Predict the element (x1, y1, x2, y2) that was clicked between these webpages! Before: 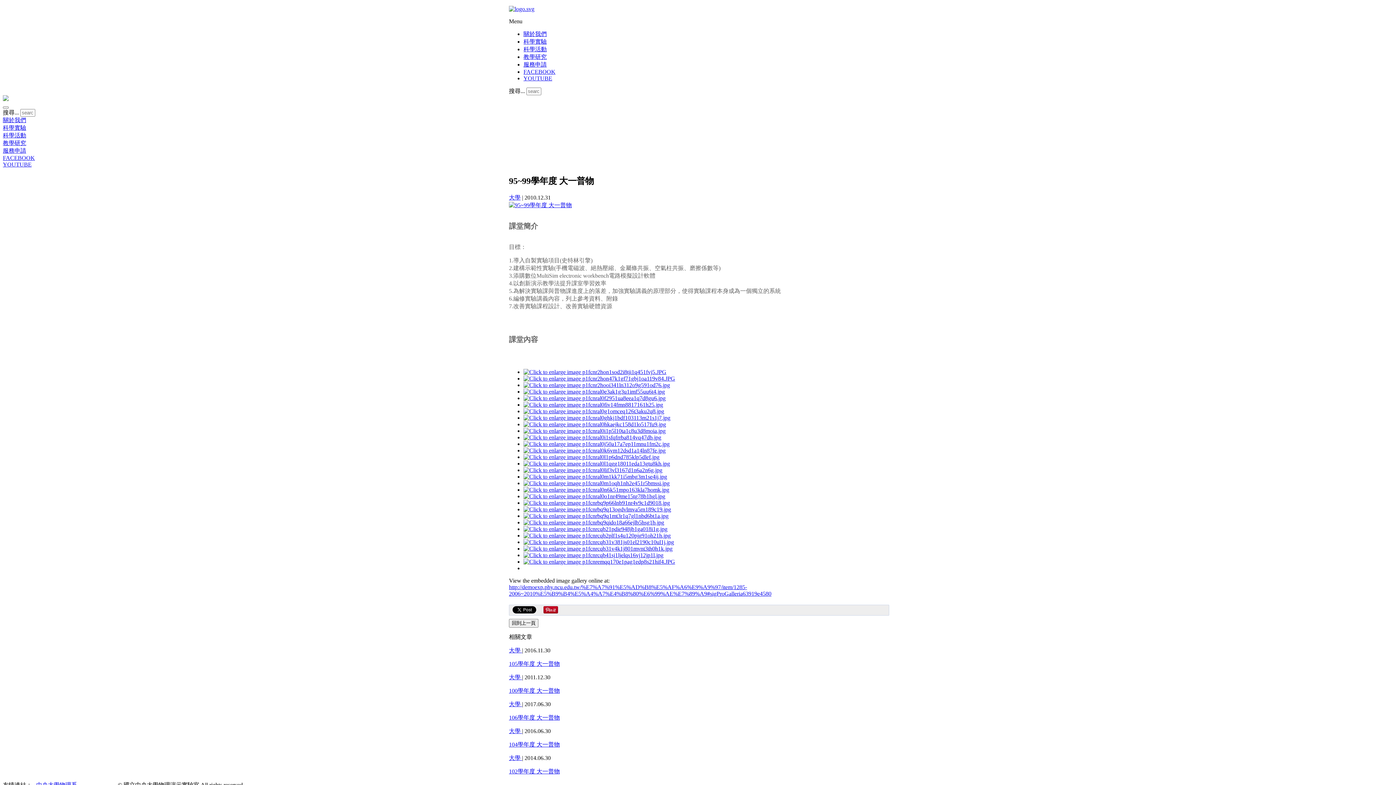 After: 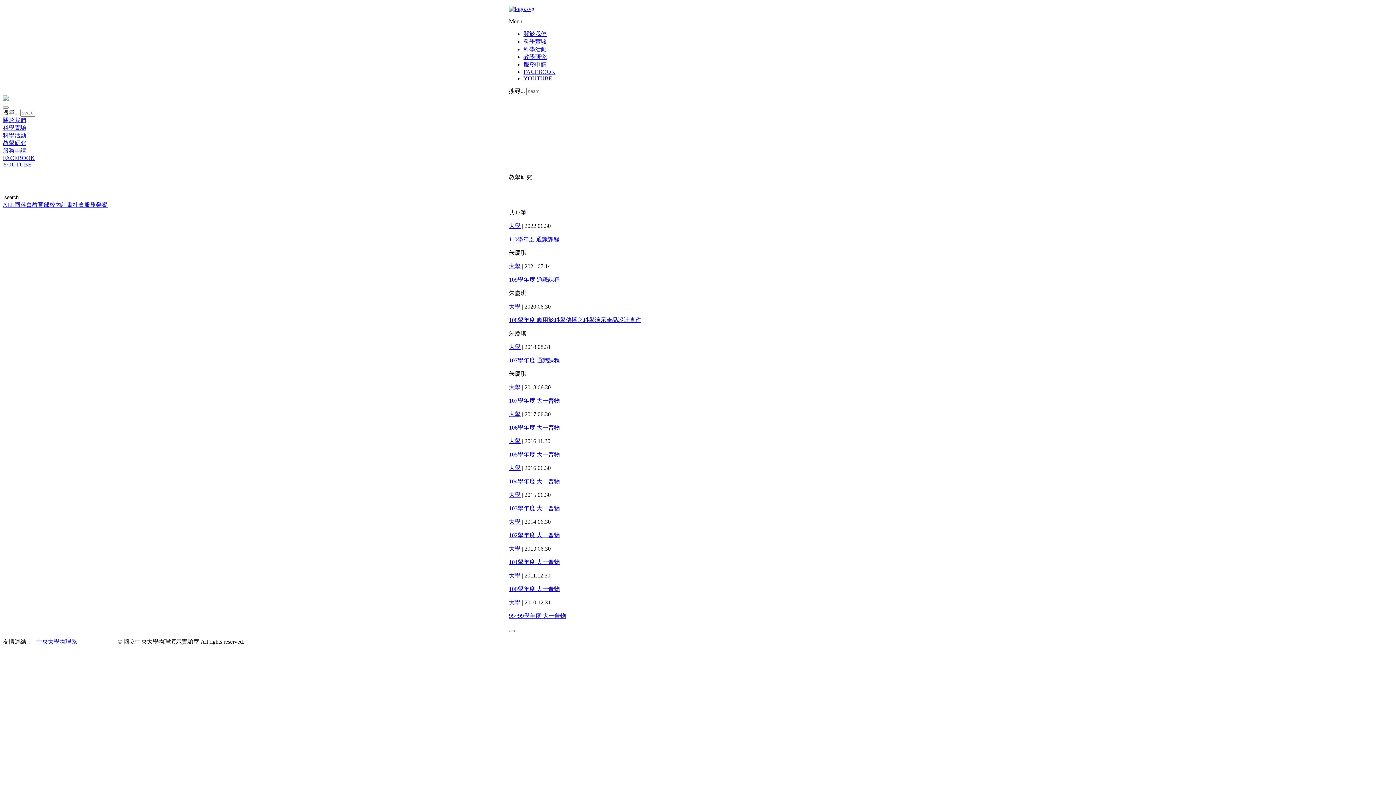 Action: bbox: (509, 728, 522, 734) label: 大學 